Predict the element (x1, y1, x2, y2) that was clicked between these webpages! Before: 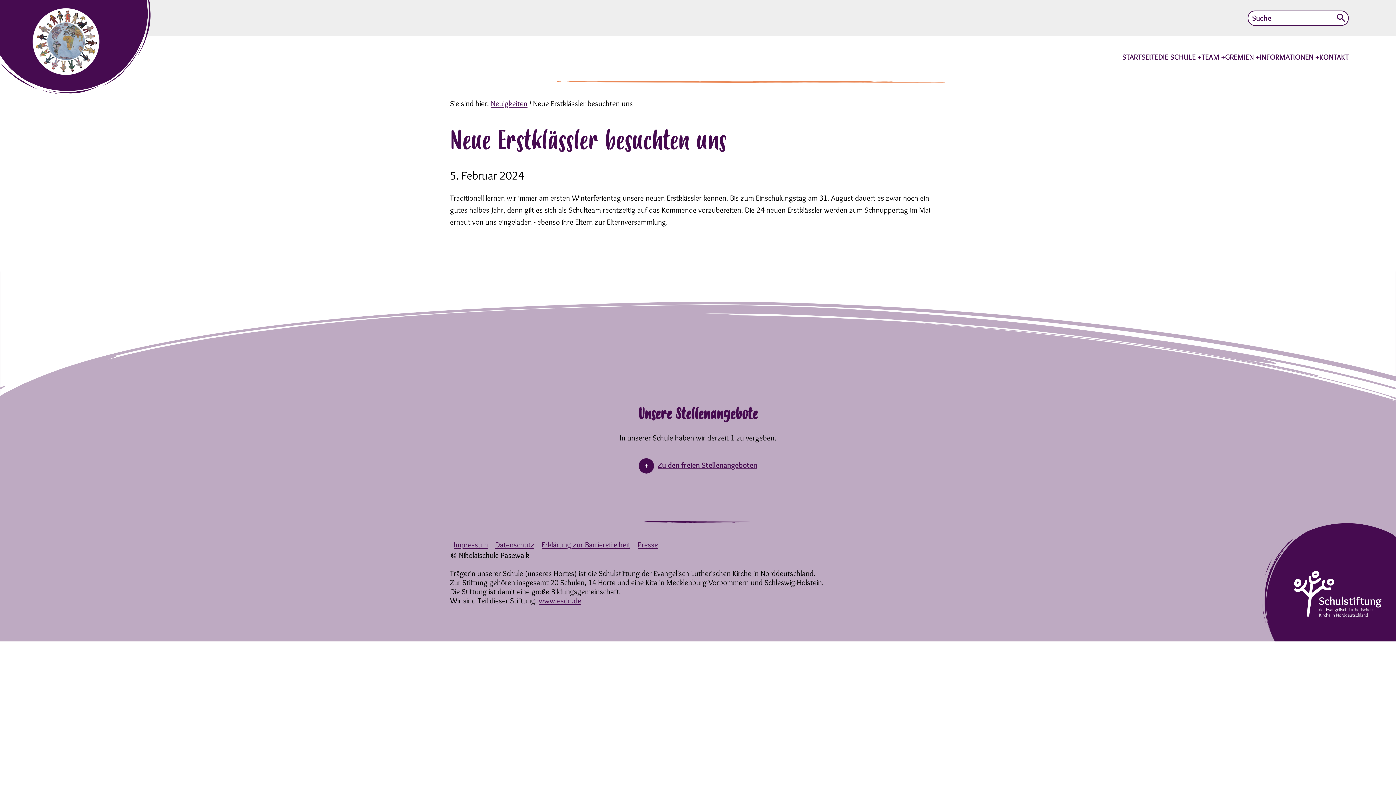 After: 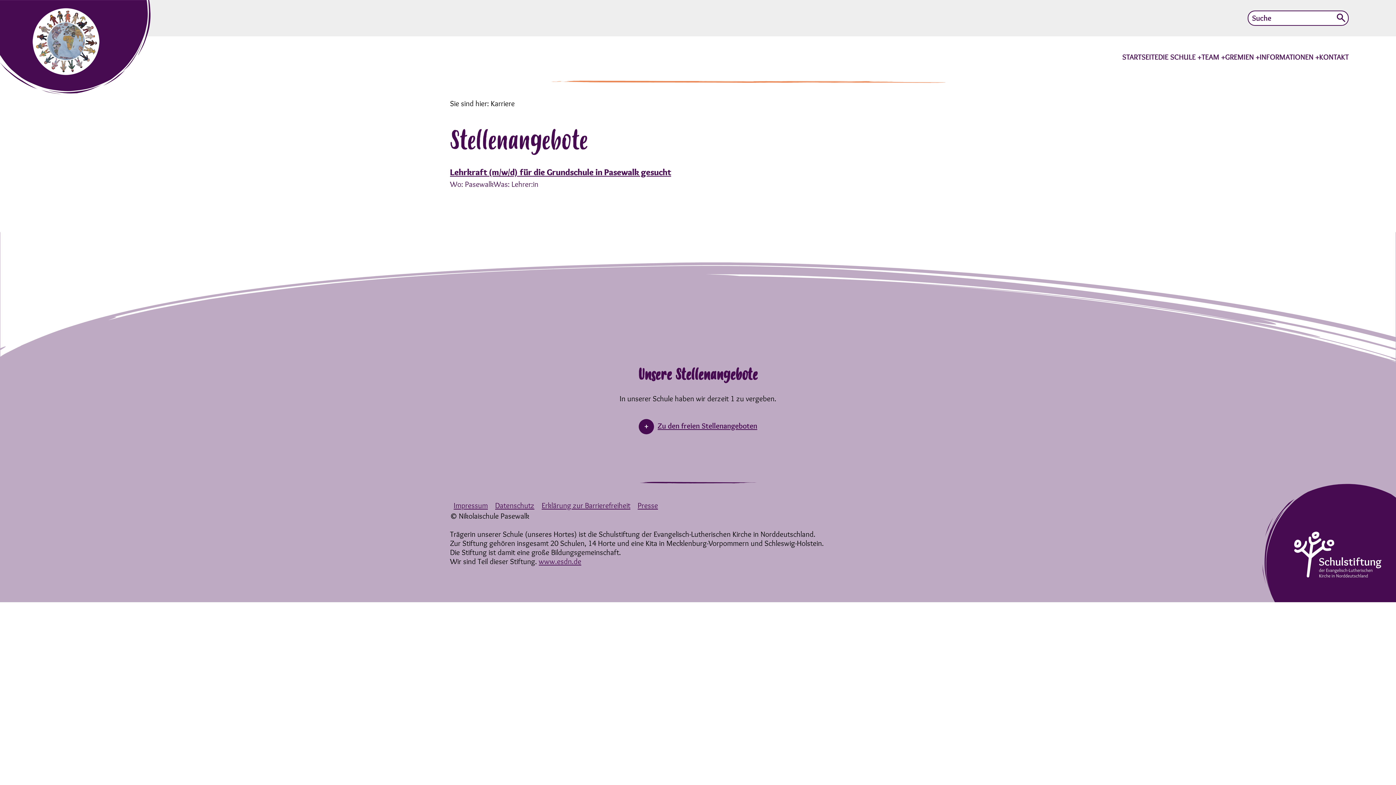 Action: label: Zu den freien Stellenangeboten bbox: (638, 444, 757, 495)